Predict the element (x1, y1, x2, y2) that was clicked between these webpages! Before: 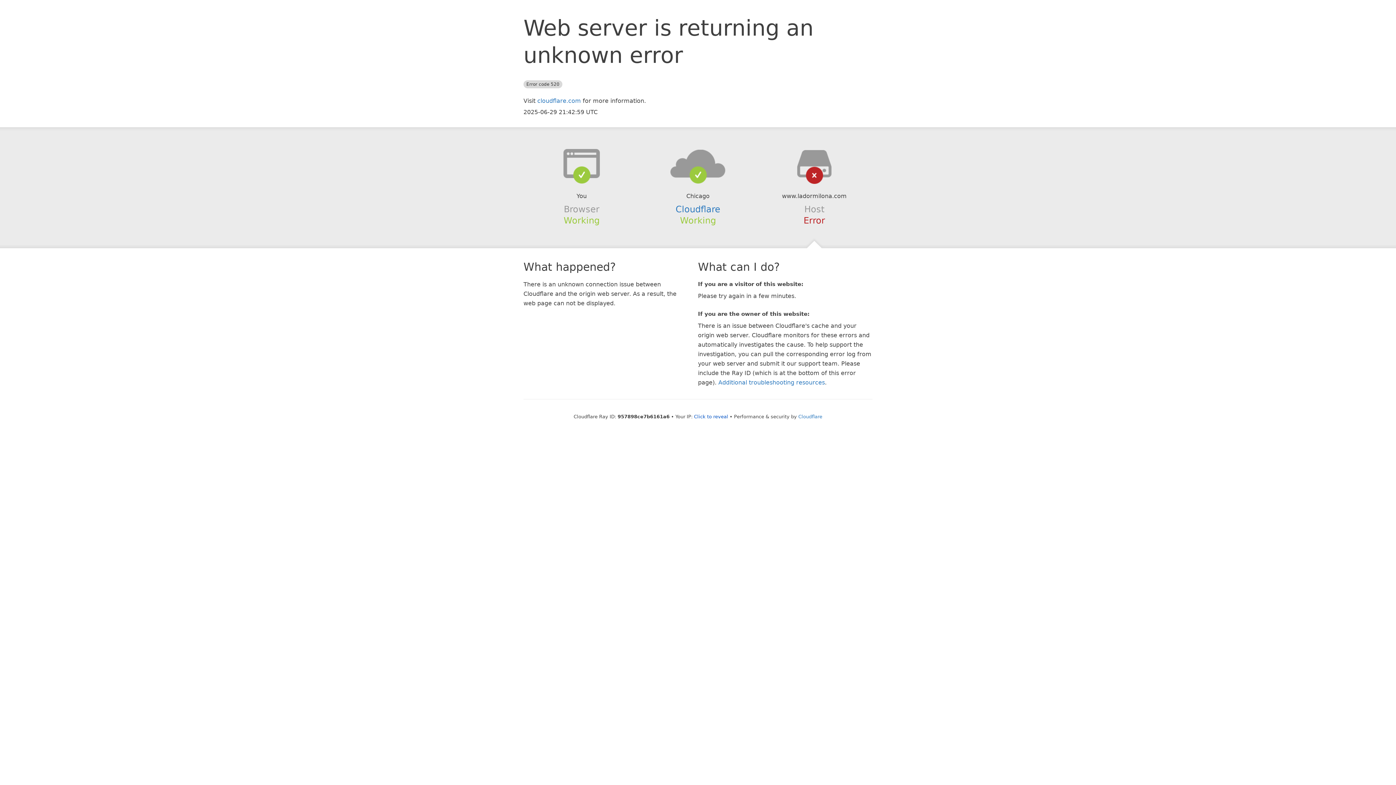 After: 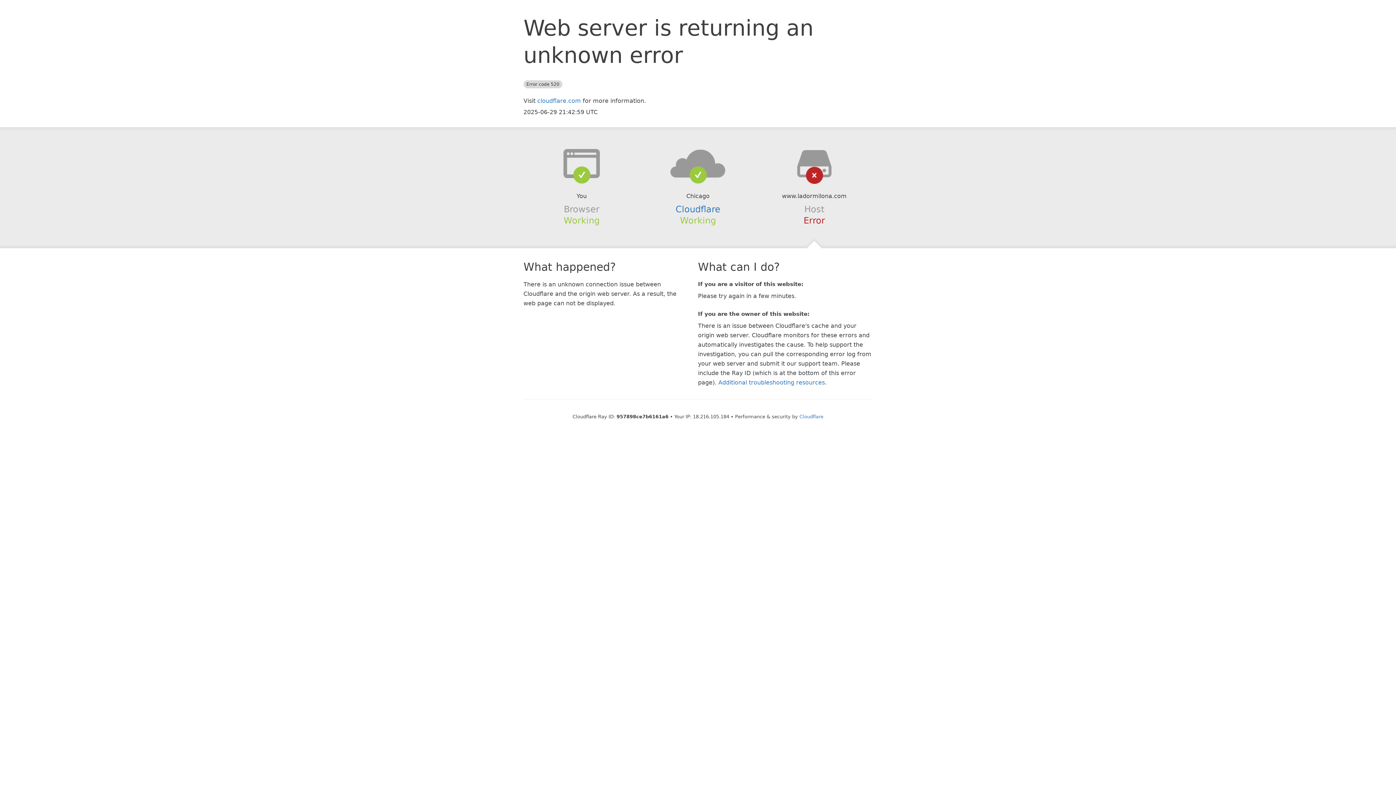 Action: label: Click to reveal bbox: (694, 414, 728, 419)